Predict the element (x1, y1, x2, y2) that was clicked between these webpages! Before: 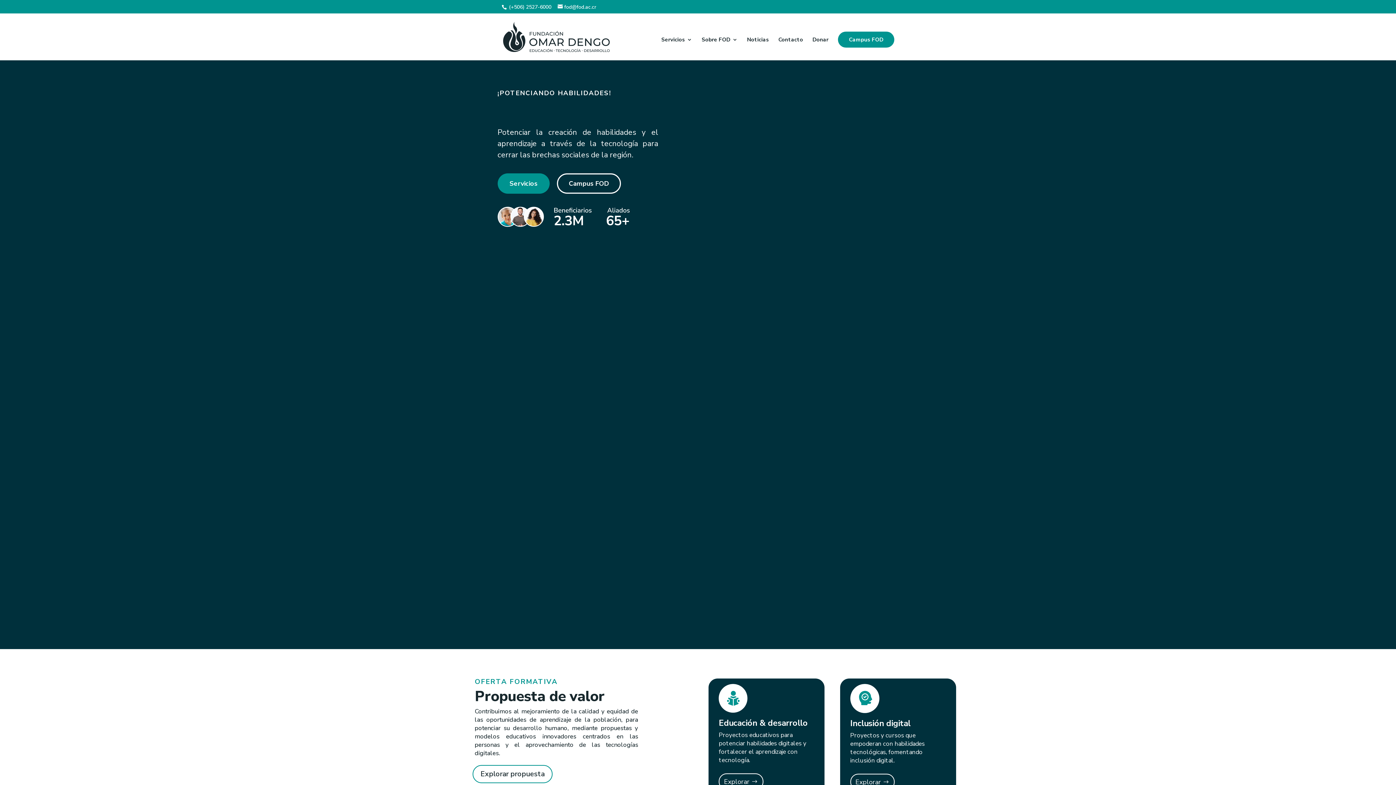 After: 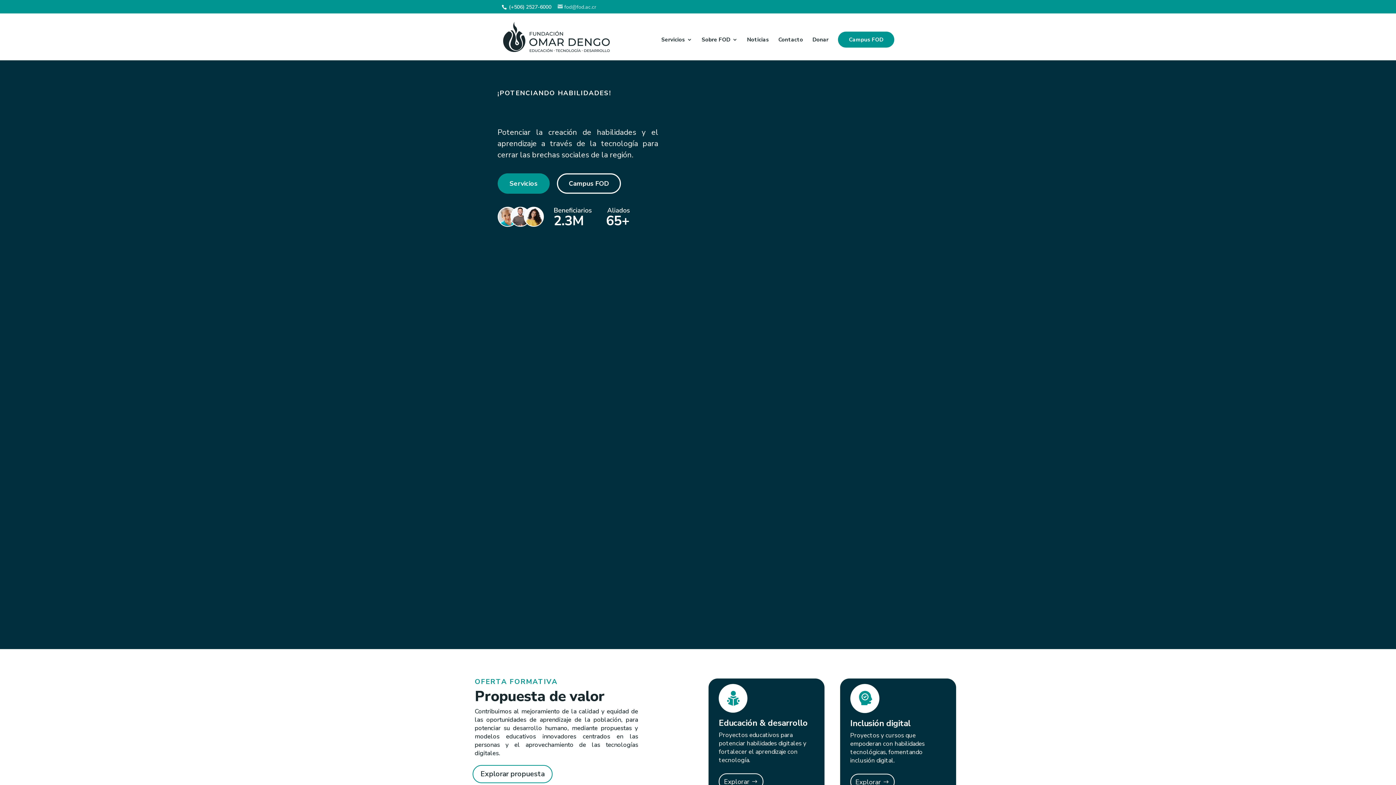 Action: bbox: (557, 3, 596, 10) label: fod@fod.ac.cr